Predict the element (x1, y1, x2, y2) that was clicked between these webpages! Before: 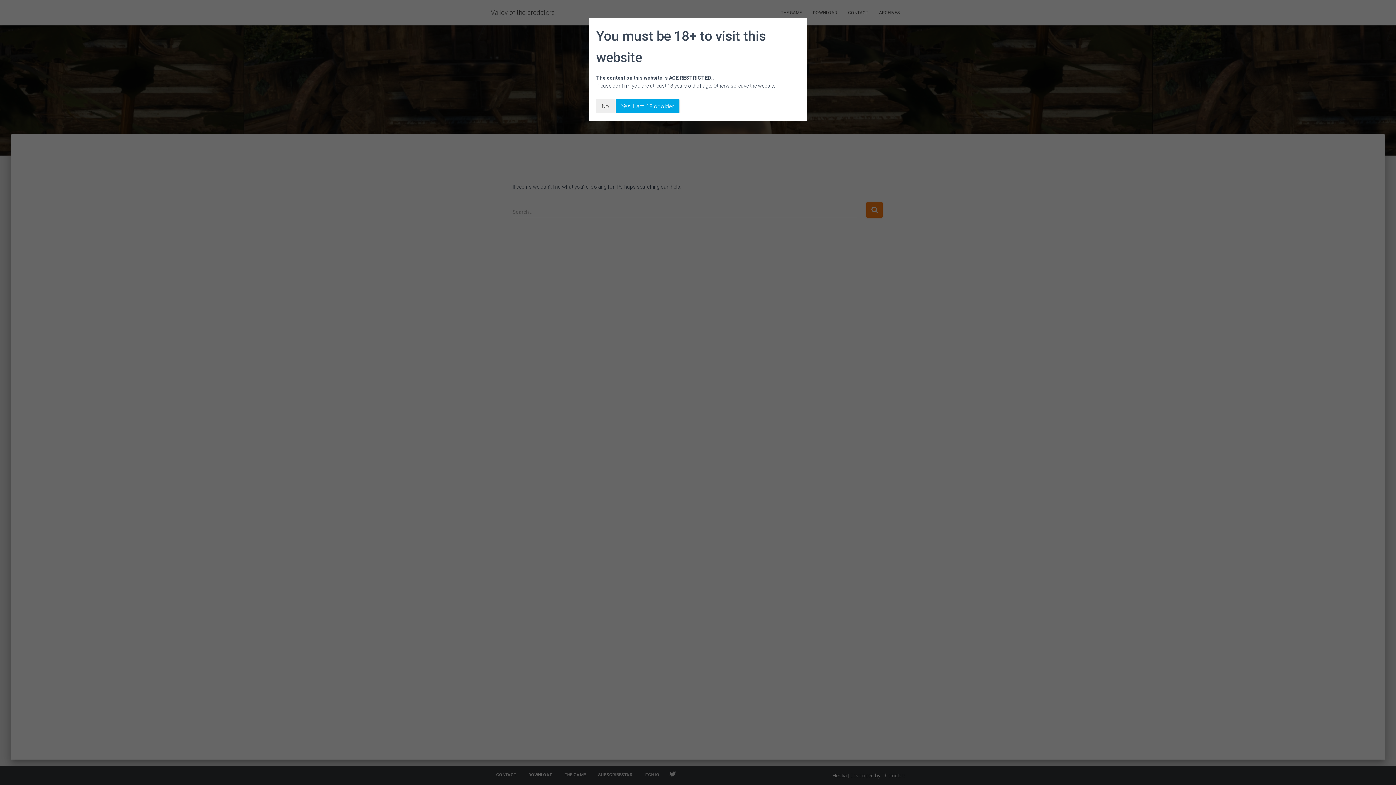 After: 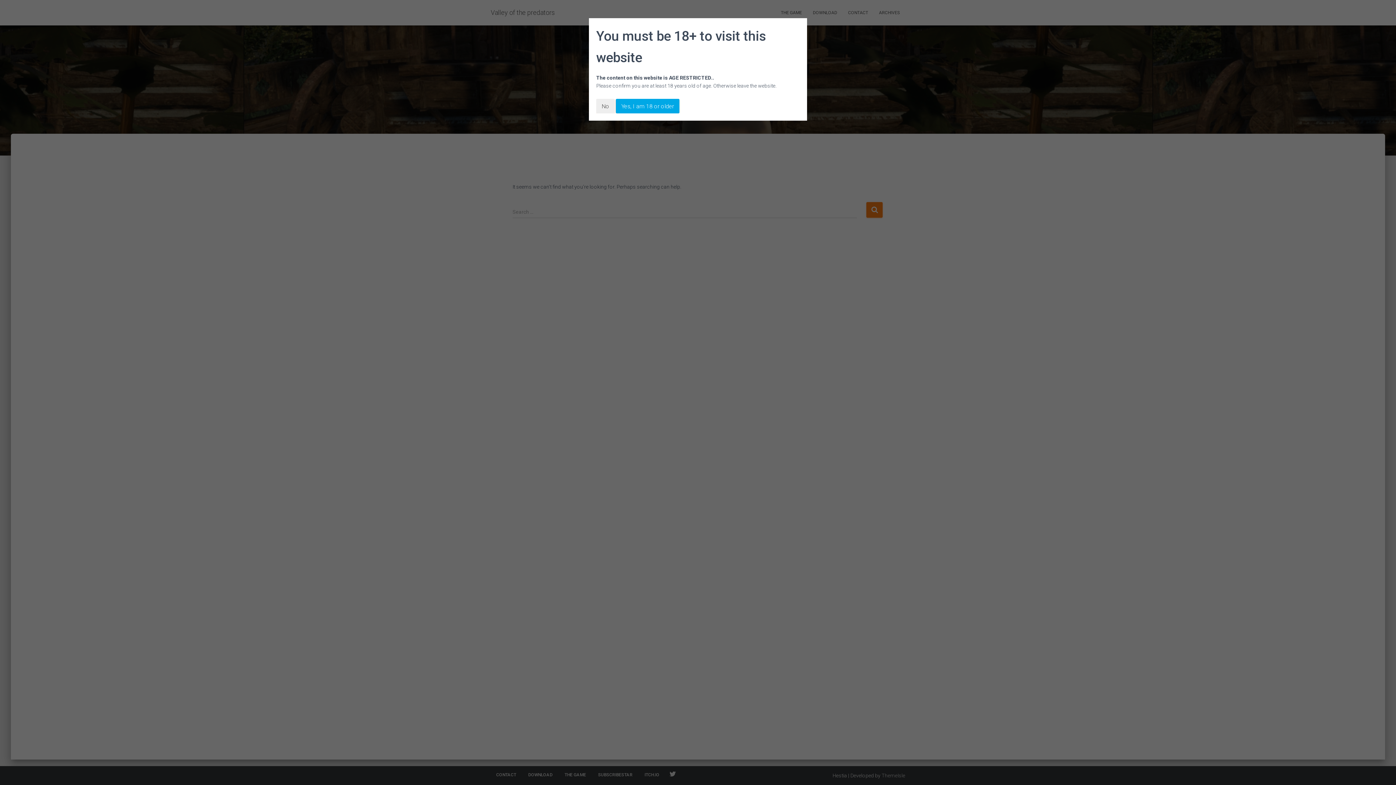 Action: label: No bbox: (596, 98, 614, 113)